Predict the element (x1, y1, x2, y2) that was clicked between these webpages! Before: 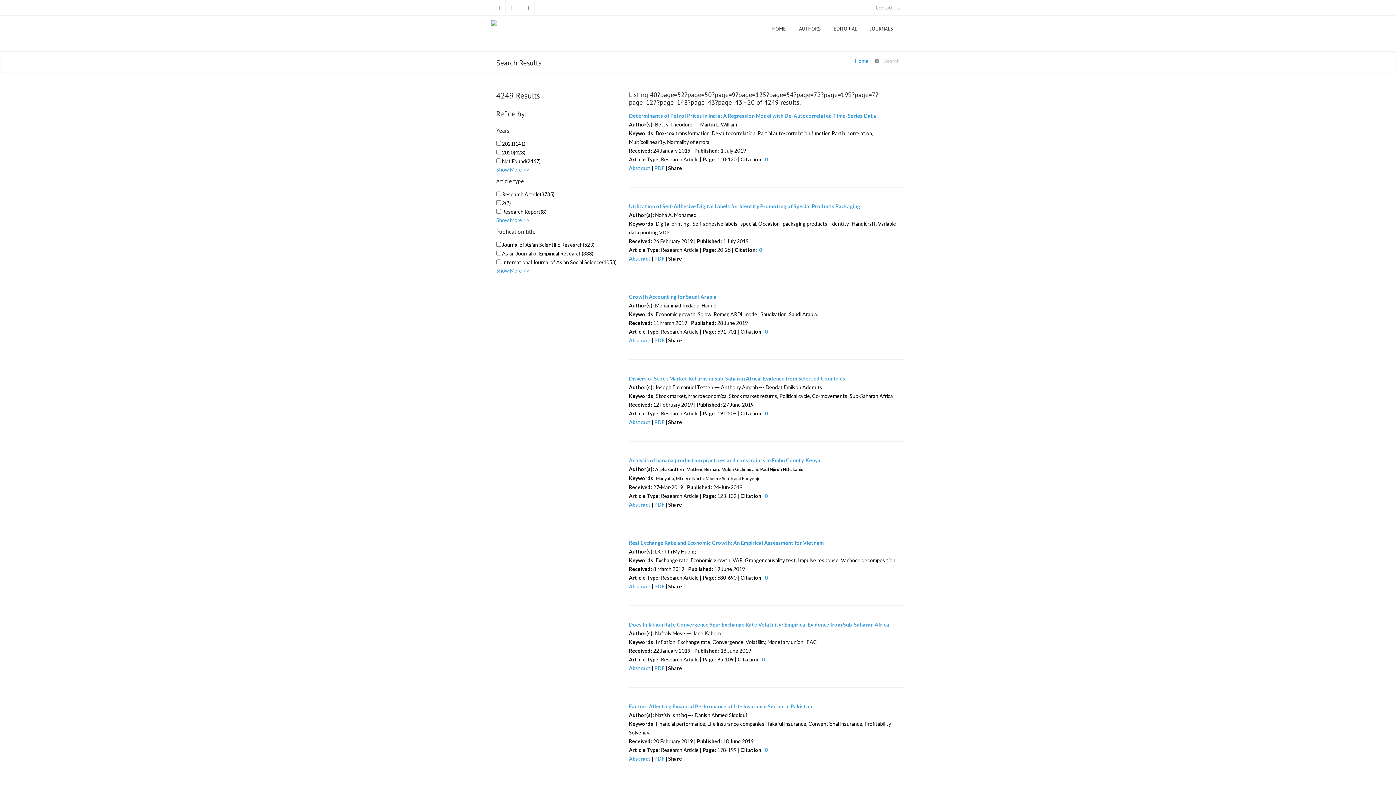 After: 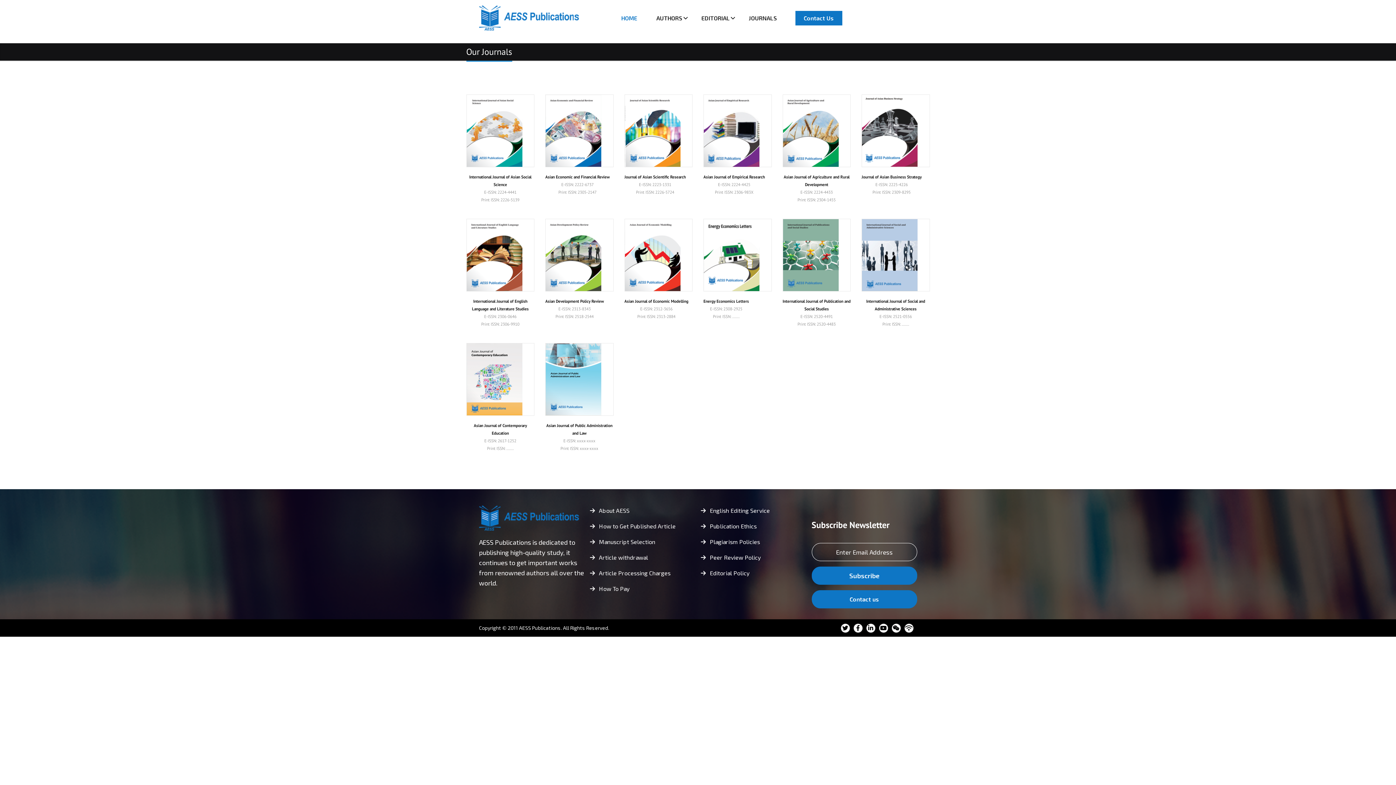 Action: bbox: (864, 22, 899, 34) label: JOURNALS